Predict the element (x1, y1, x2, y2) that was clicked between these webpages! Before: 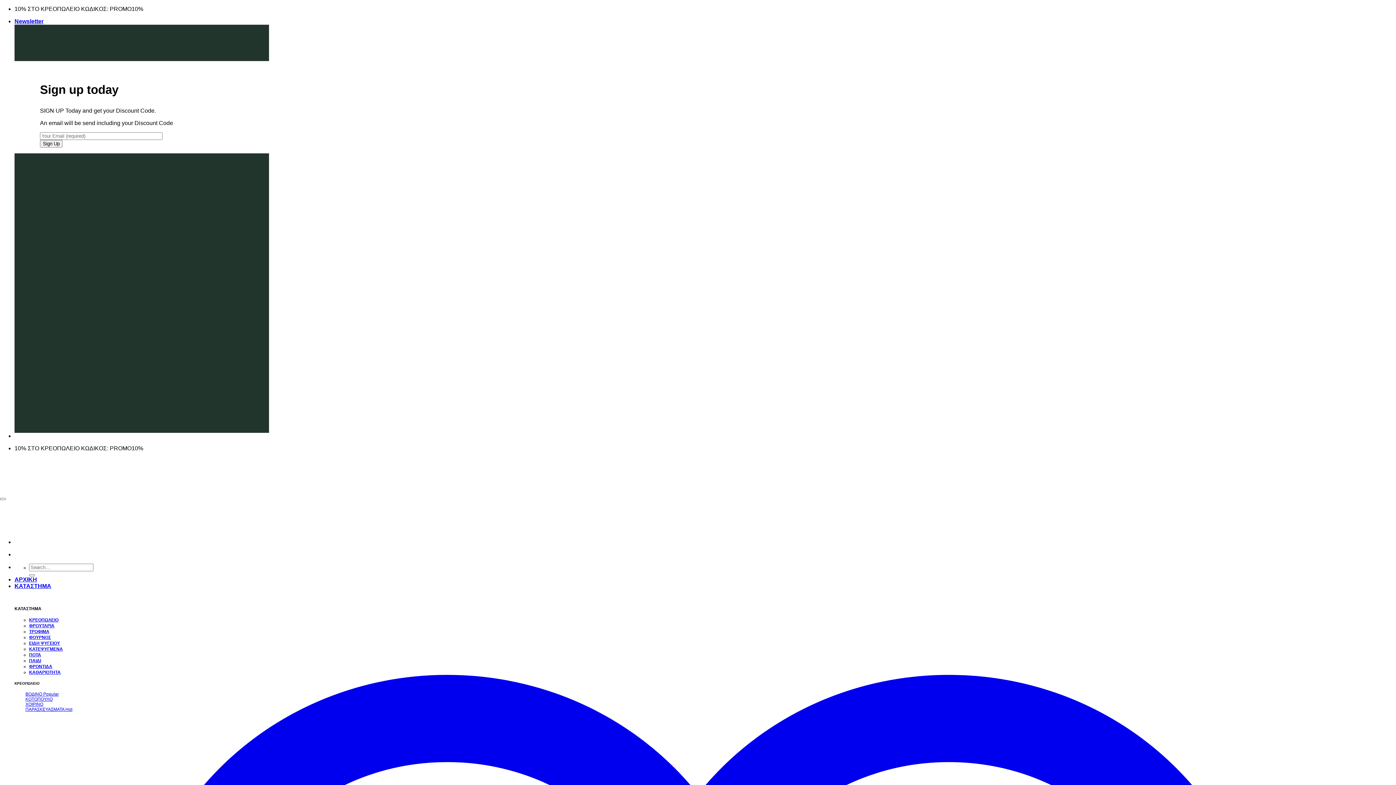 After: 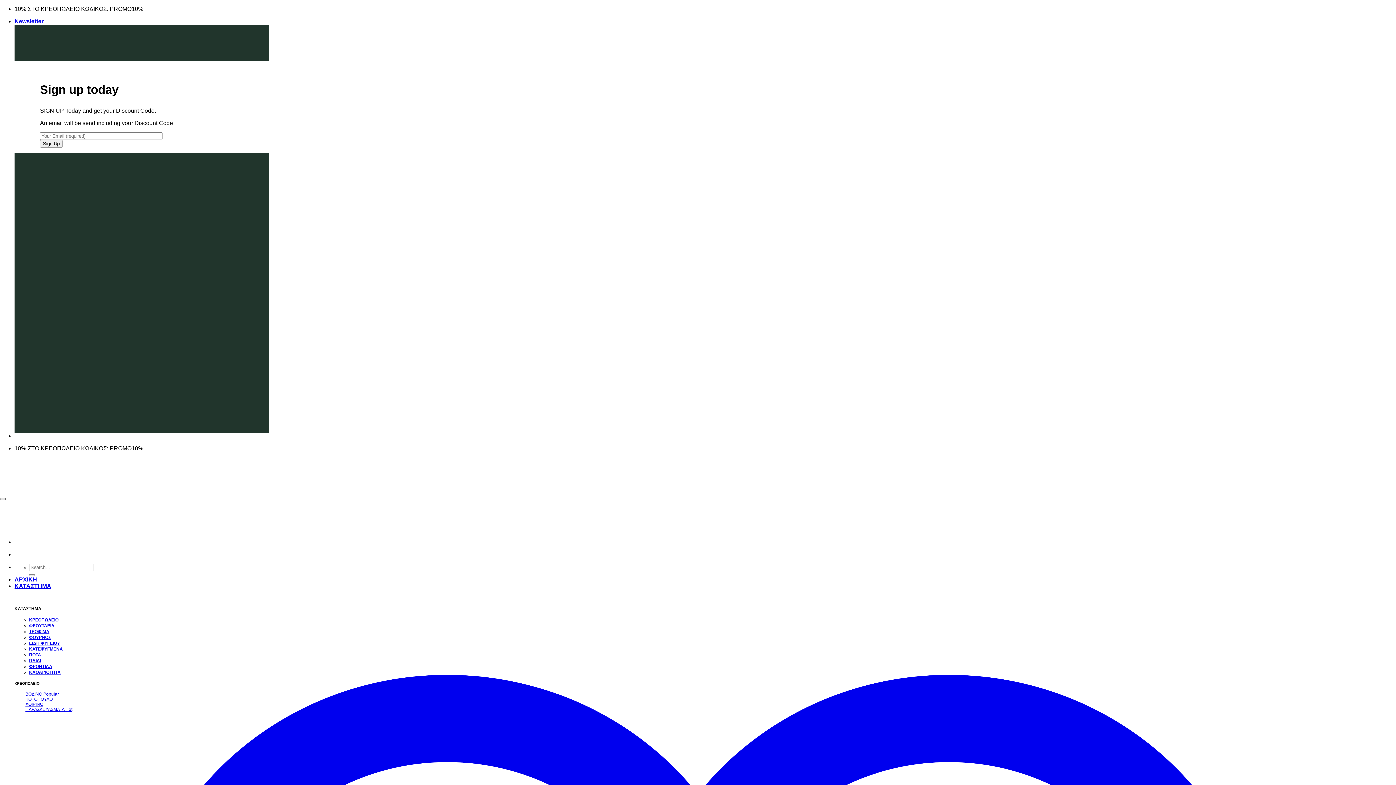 Action: label: Wishlist bbox: (0, 498, 5, 500)